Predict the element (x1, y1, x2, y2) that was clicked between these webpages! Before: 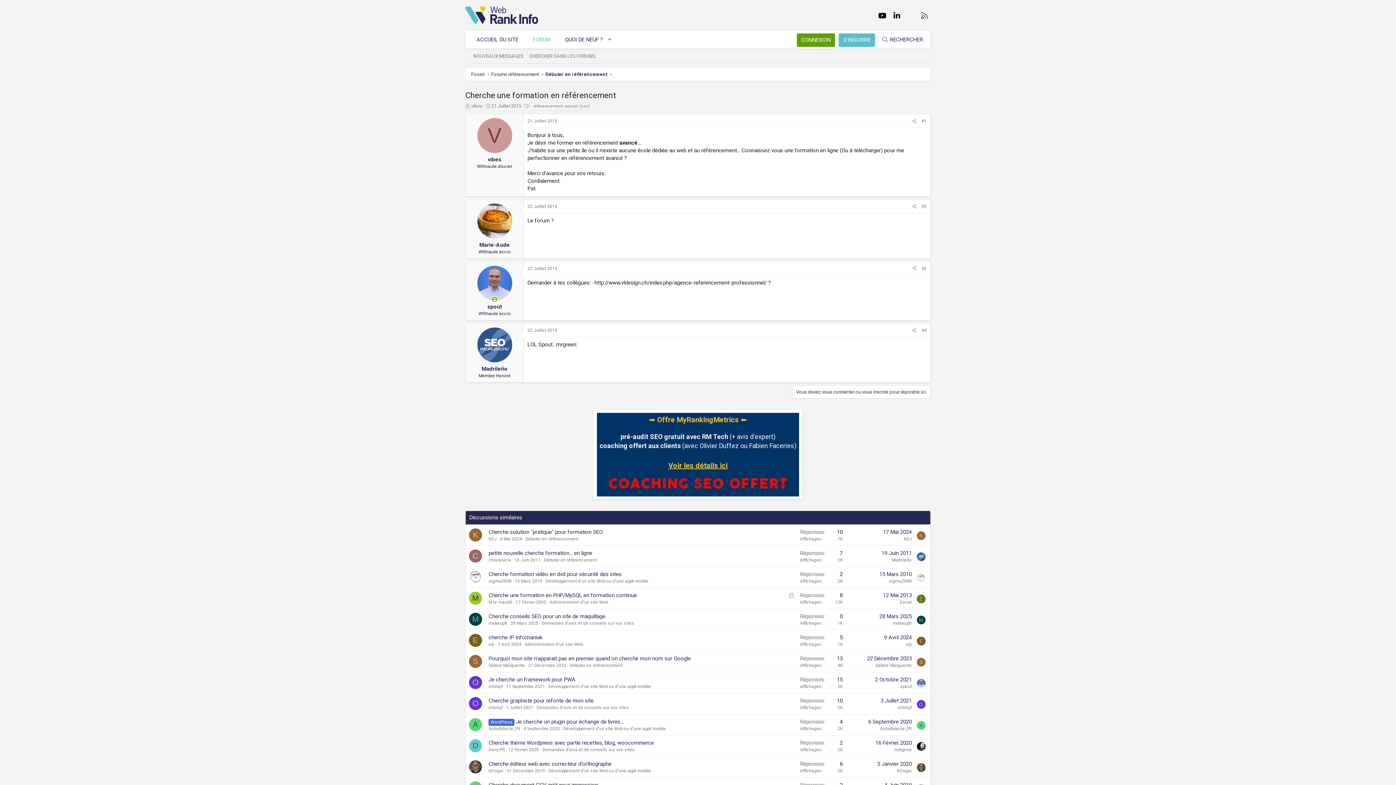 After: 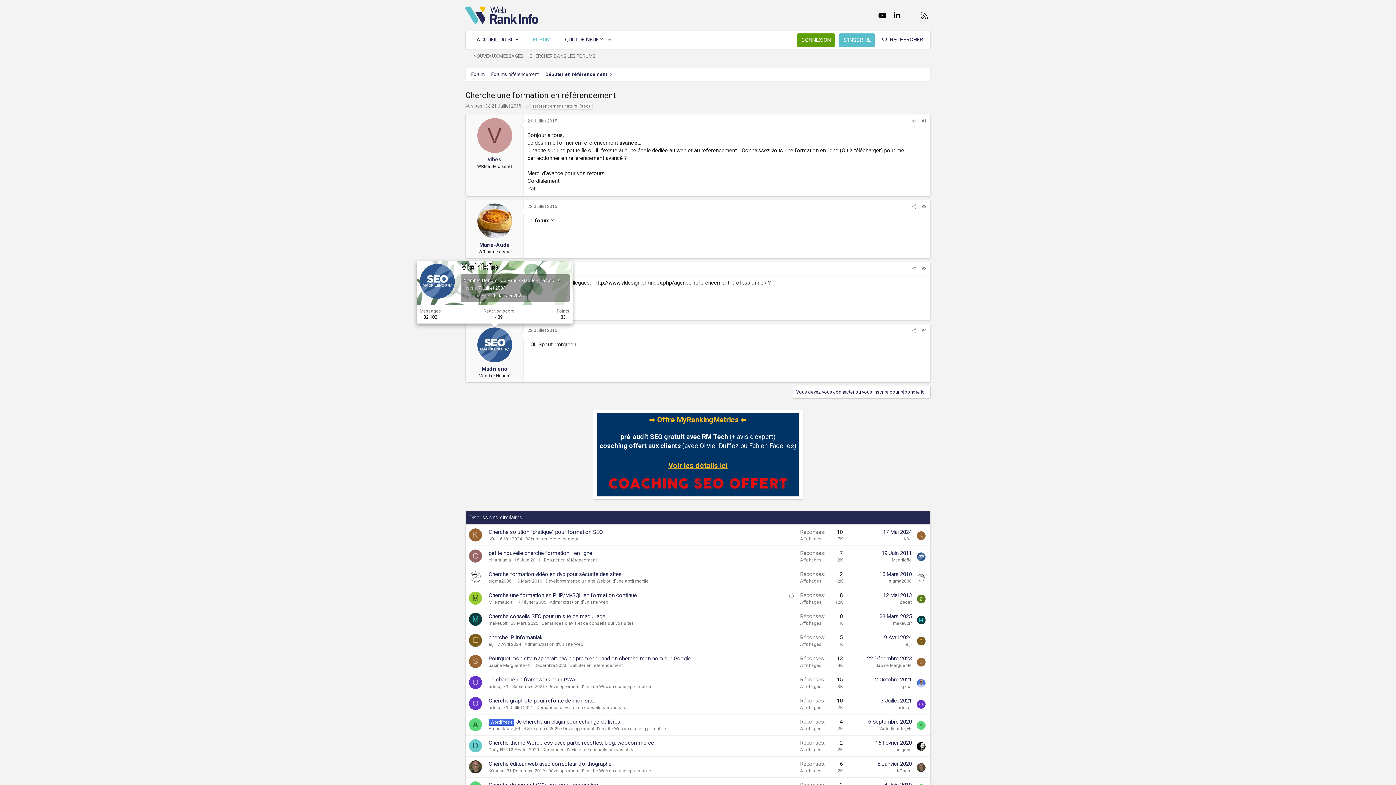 Action: bbox: (477, 327, 512, 362)